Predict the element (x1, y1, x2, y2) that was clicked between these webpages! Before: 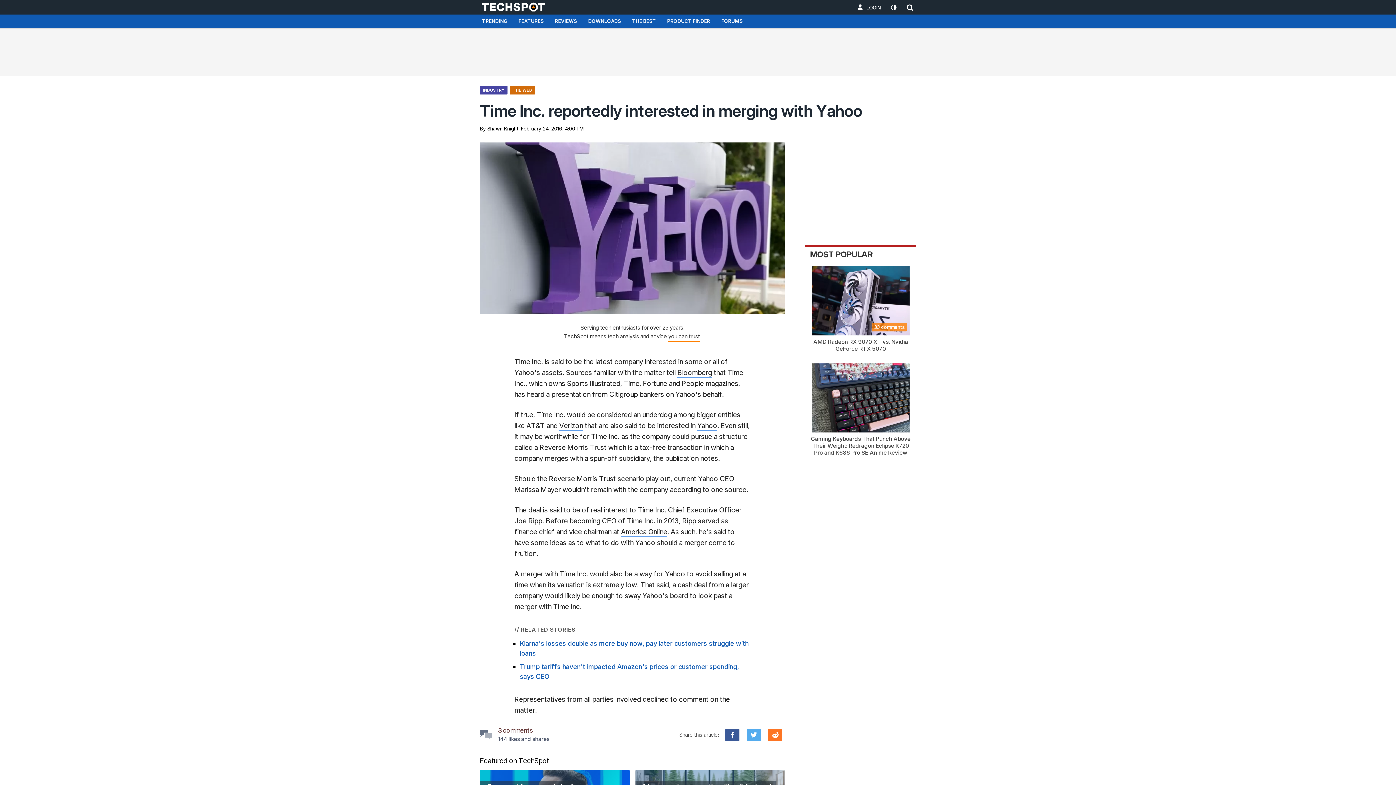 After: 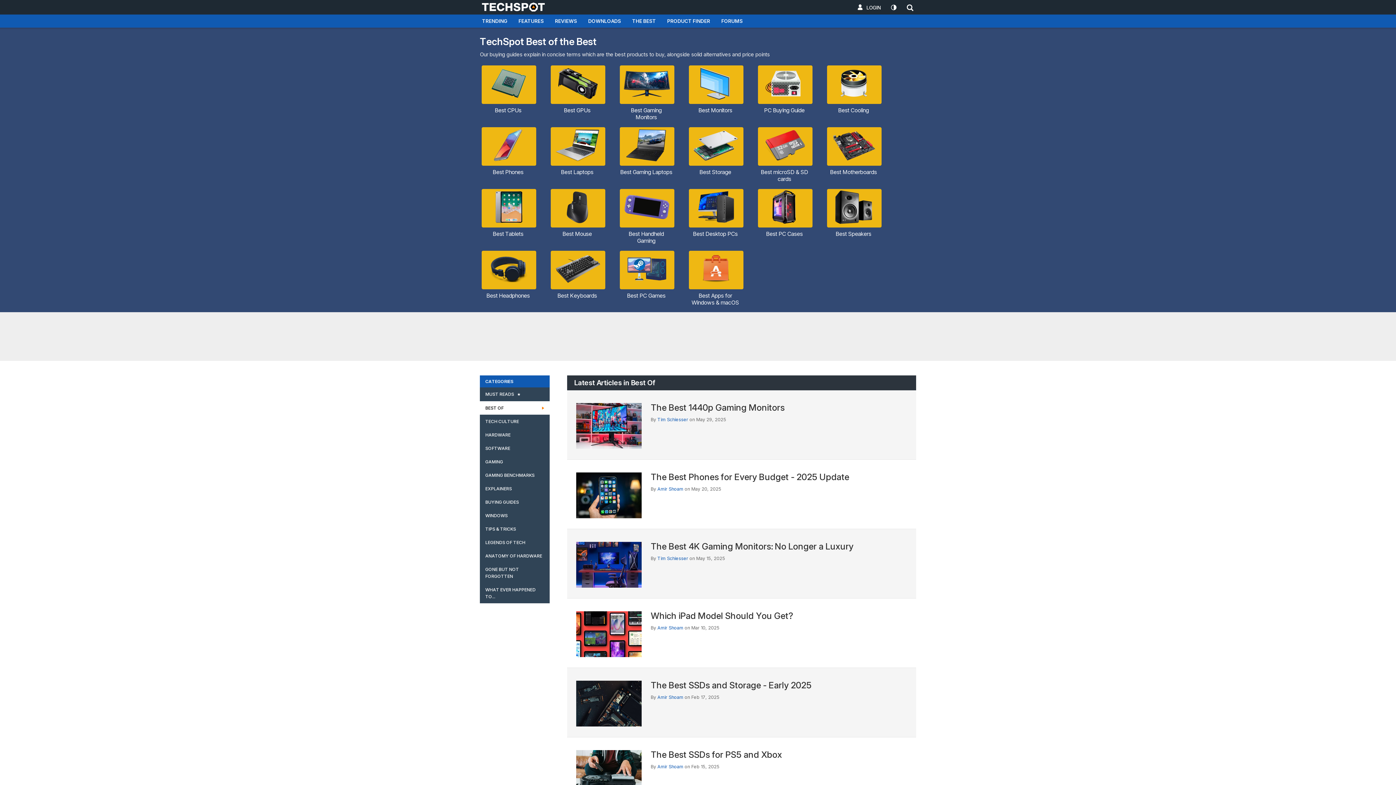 Action: bbox: (626, 14, 661, 28) label: THE BEST